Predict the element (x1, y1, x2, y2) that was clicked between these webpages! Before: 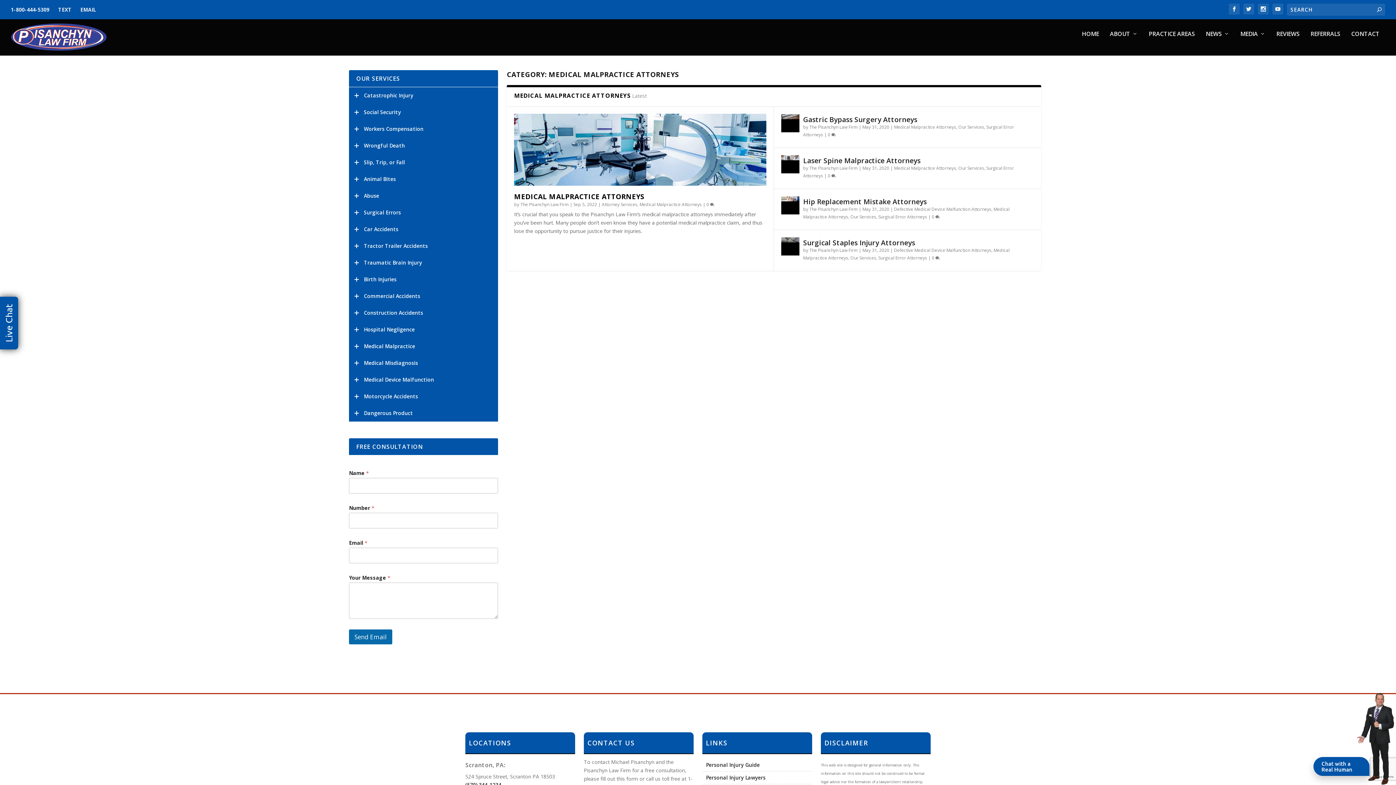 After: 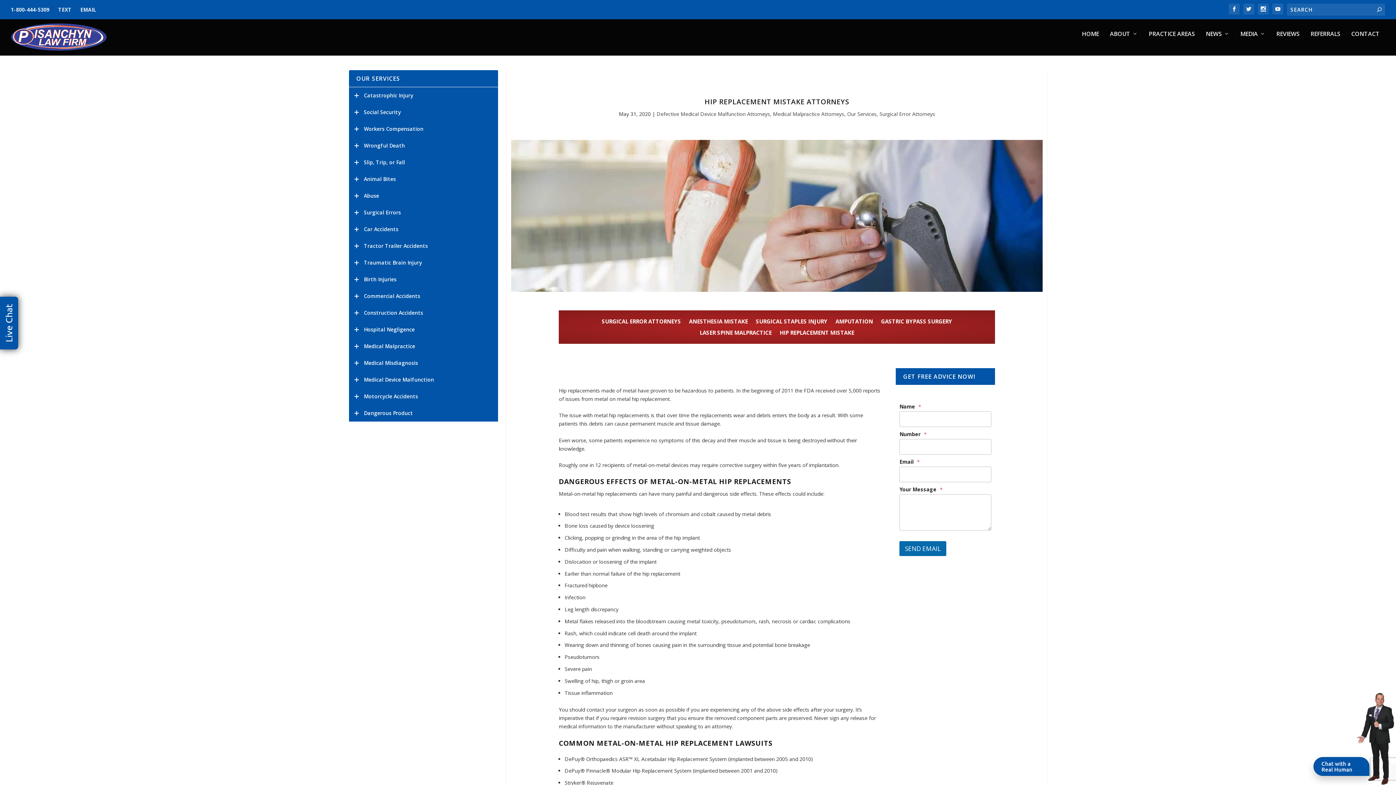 Action: bbox: (803, 197, 926, 206) label: Hip Replacement Mistake Attorneys